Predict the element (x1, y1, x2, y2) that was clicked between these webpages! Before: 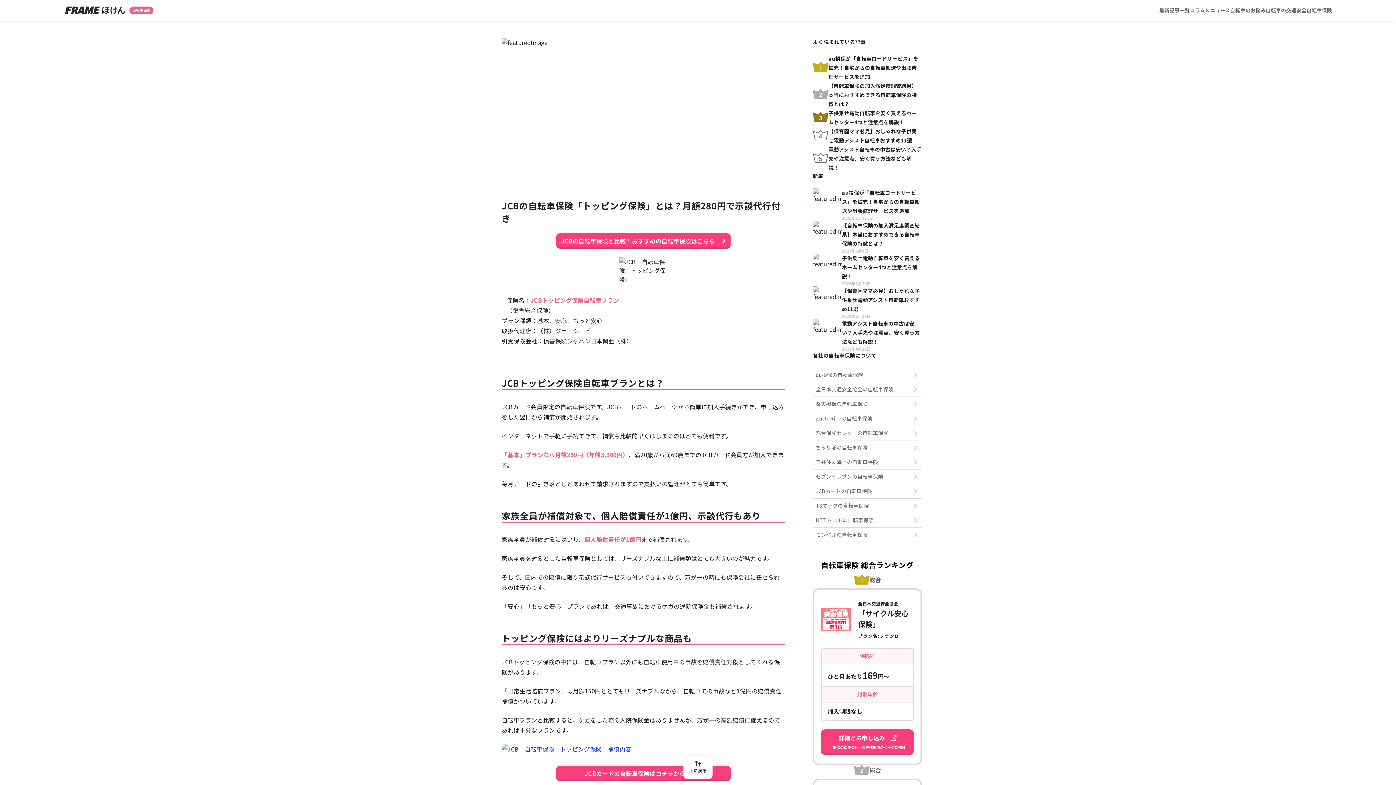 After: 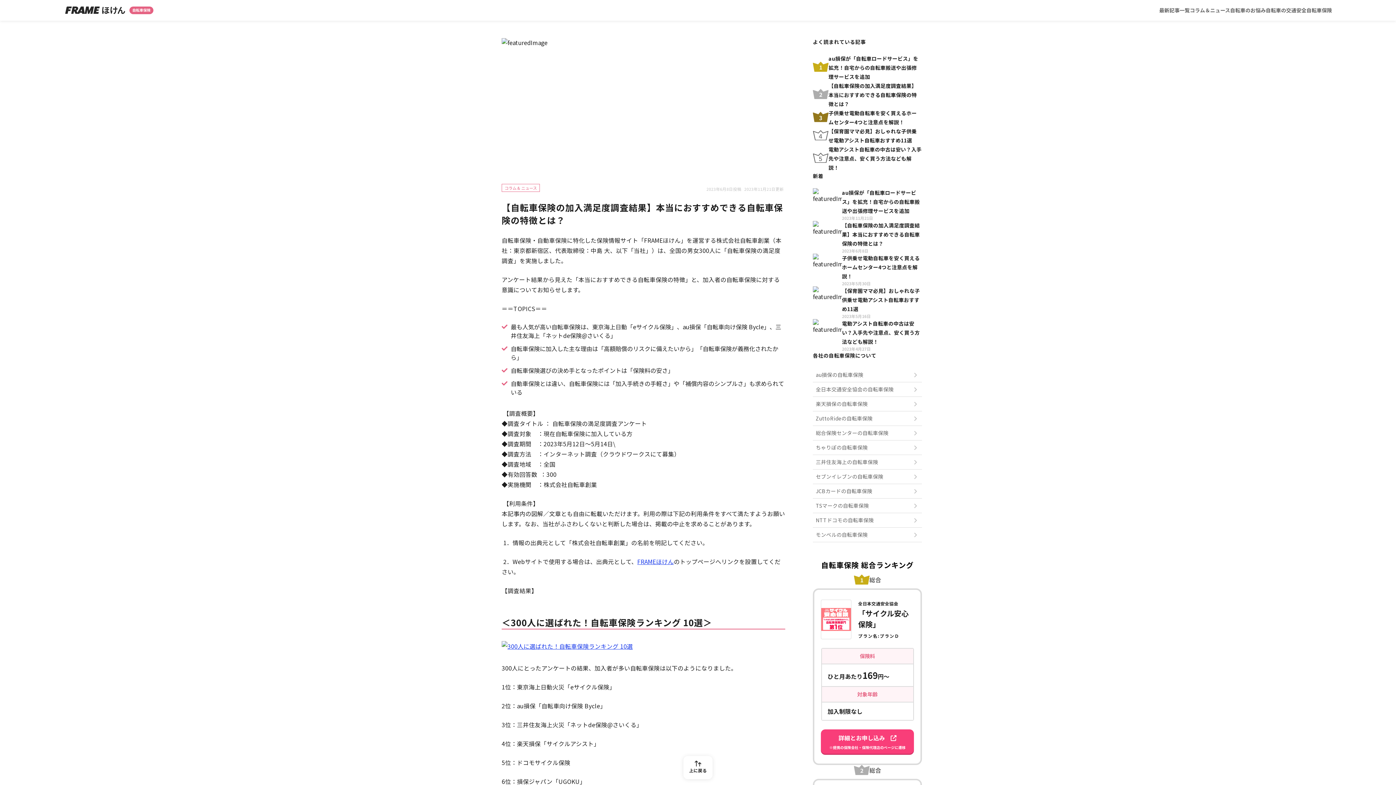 Action: bbox: (813, 221, 922, 253) label: 【自転車保険の加入満足度調査結果】本当におすすめできる自転車保険の特徴とは？
2023年6月8日